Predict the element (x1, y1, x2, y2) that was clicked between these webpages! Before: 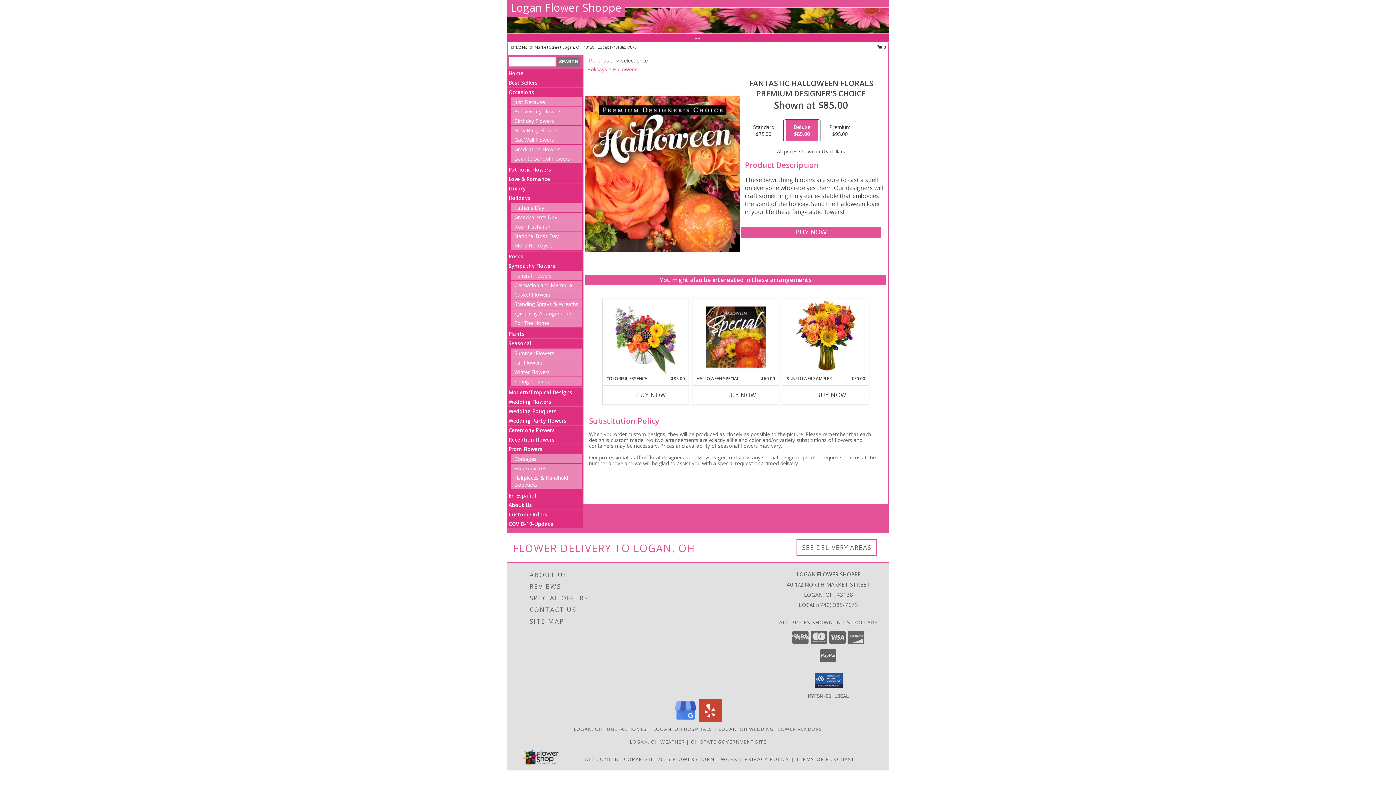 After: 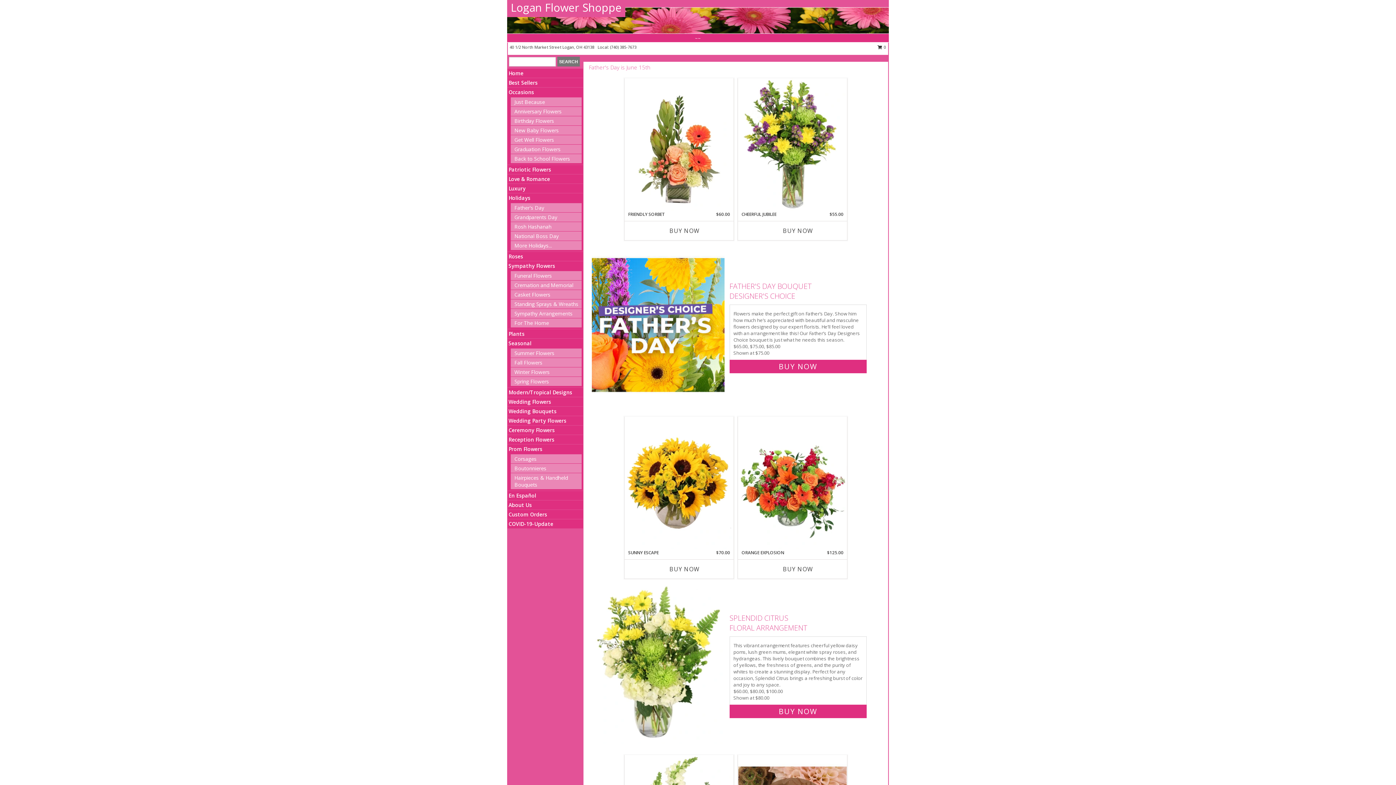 Action: label: Home bbox: (508, 69, 523, 76)